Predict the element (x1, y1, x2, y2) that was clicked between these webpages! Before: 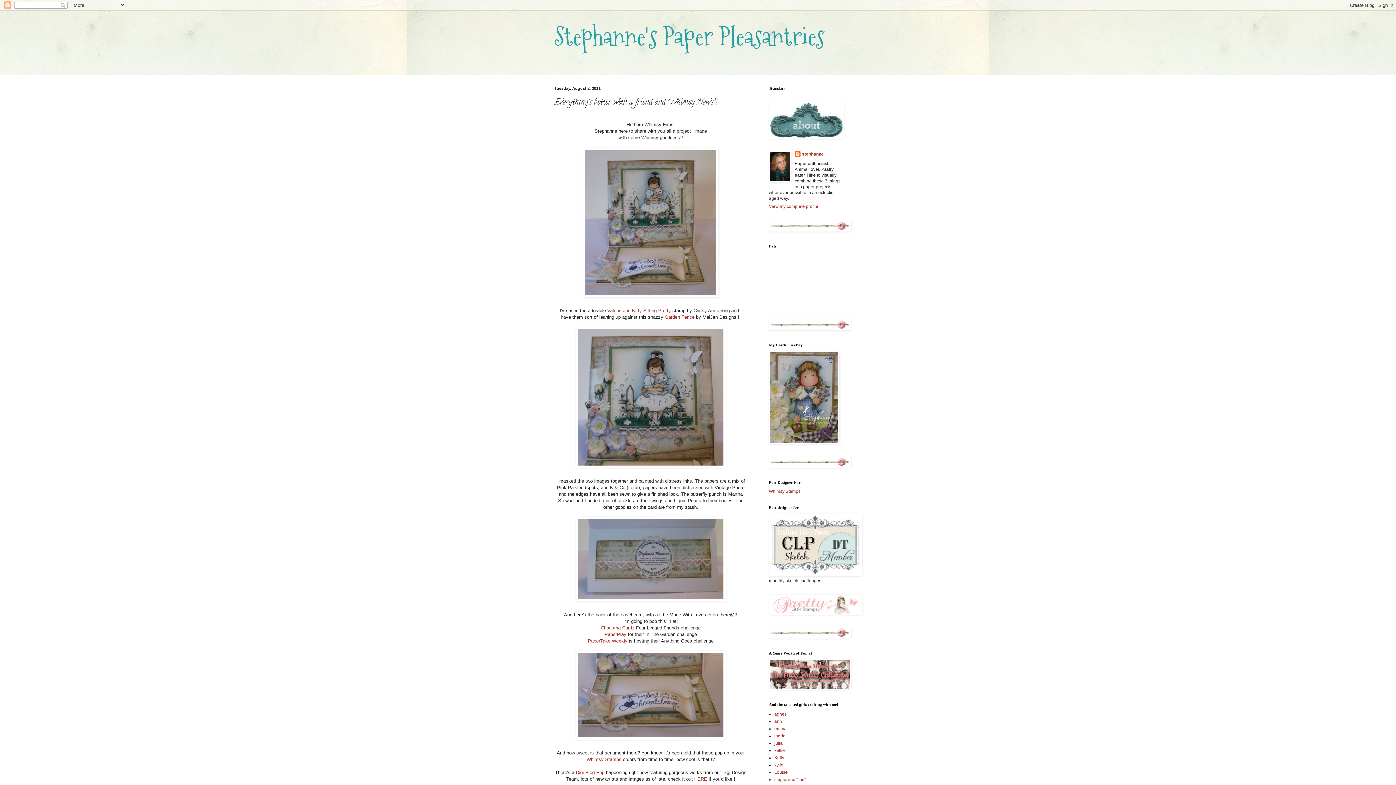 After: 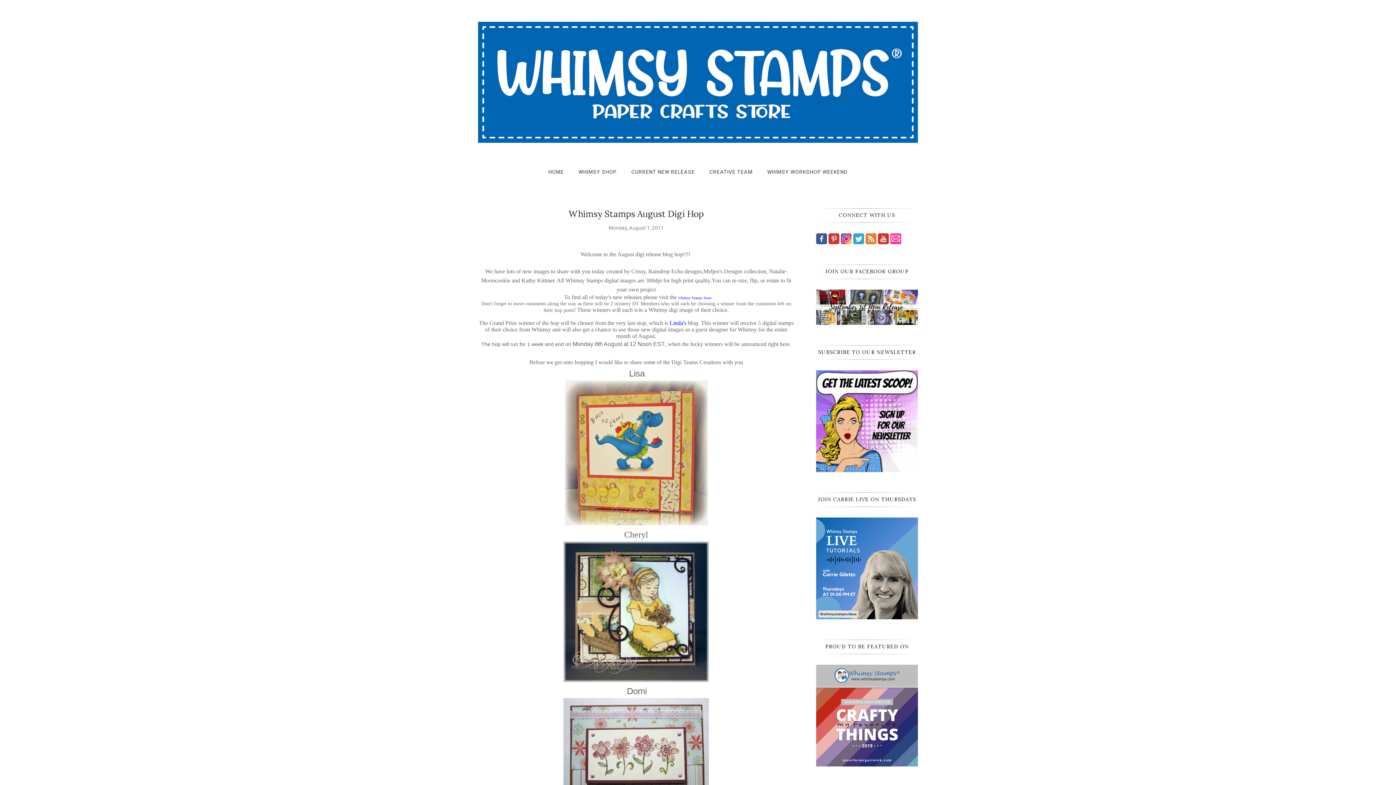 Action: label: Digi Blog Hop bbox: (576, 770, 604, 775)